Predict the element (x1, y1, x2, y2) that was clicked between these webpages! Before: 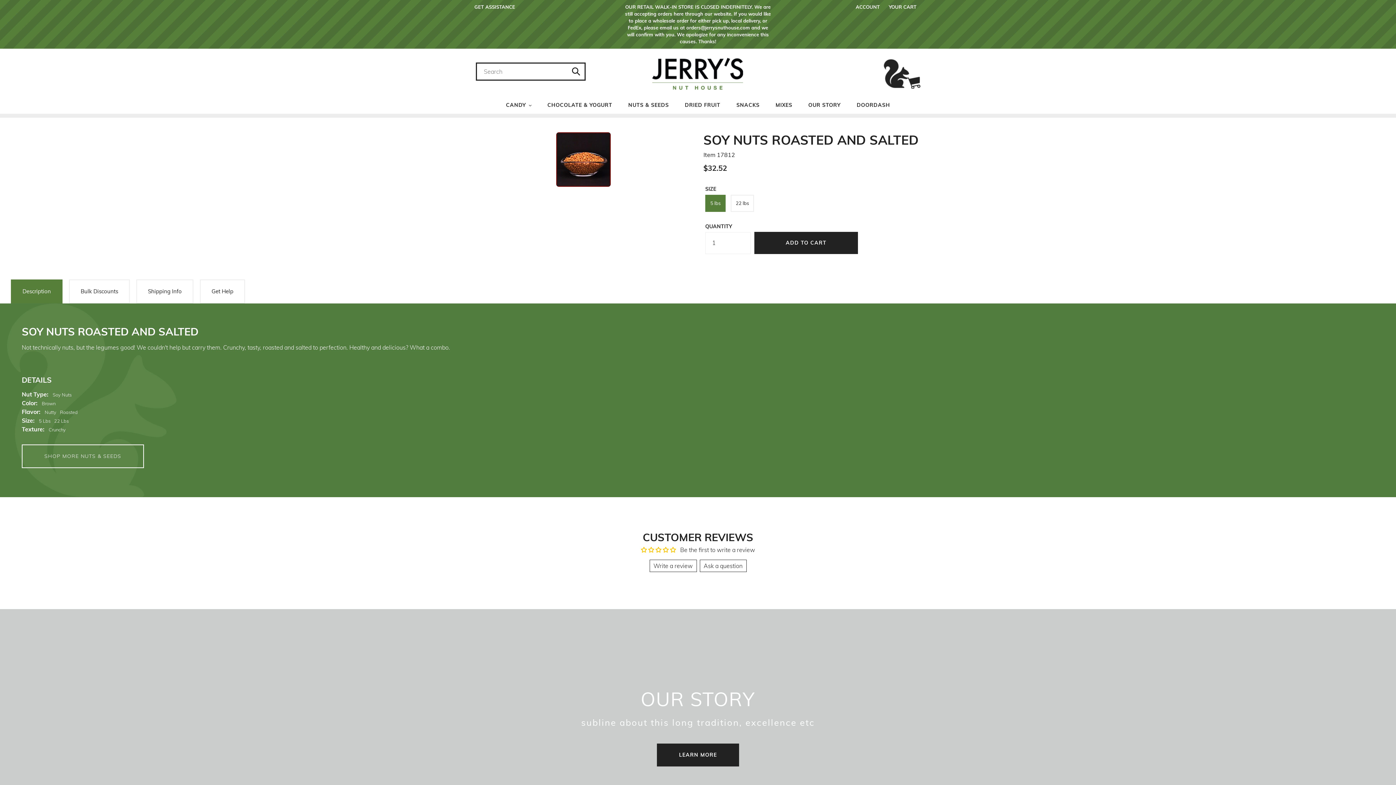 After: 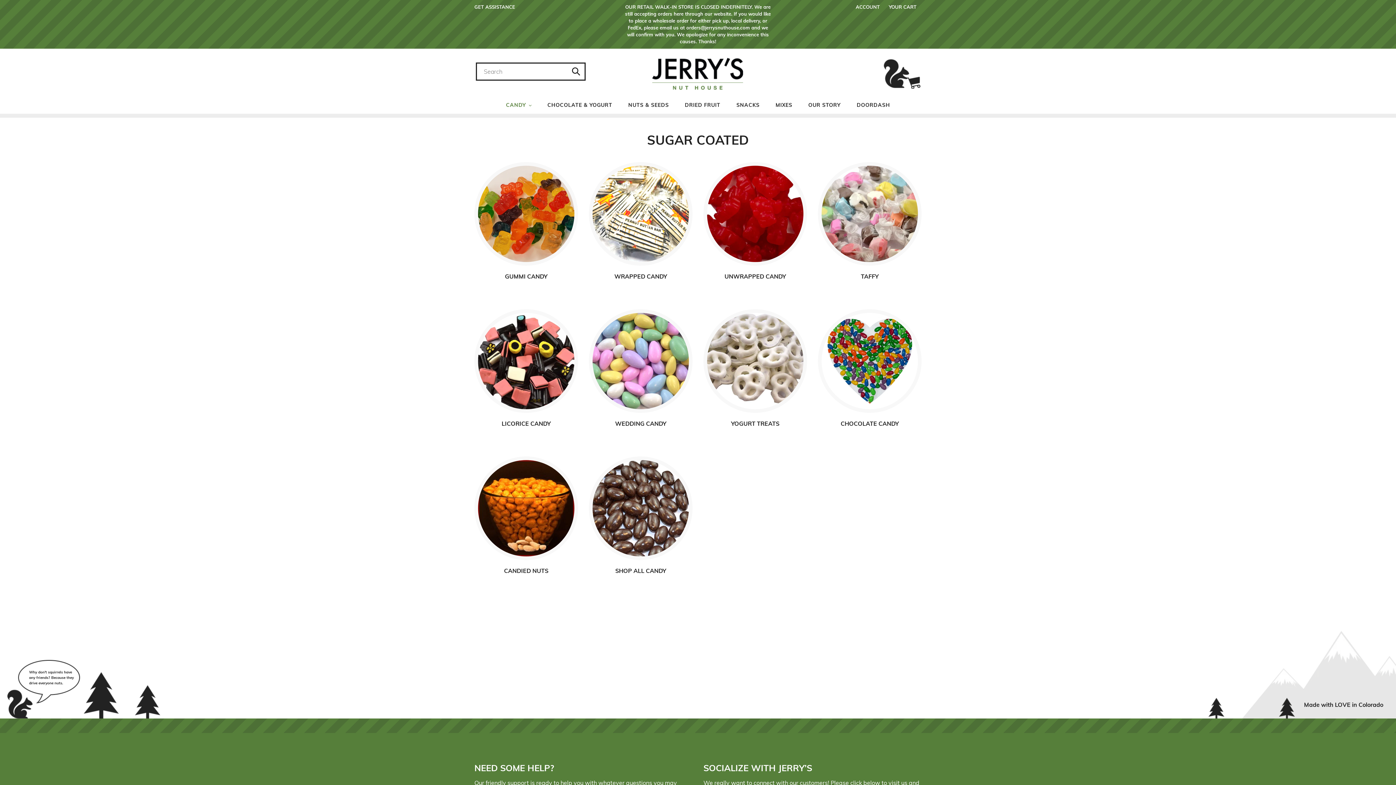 Action: bbox: (502, 101, 535, 110) label: CANDY